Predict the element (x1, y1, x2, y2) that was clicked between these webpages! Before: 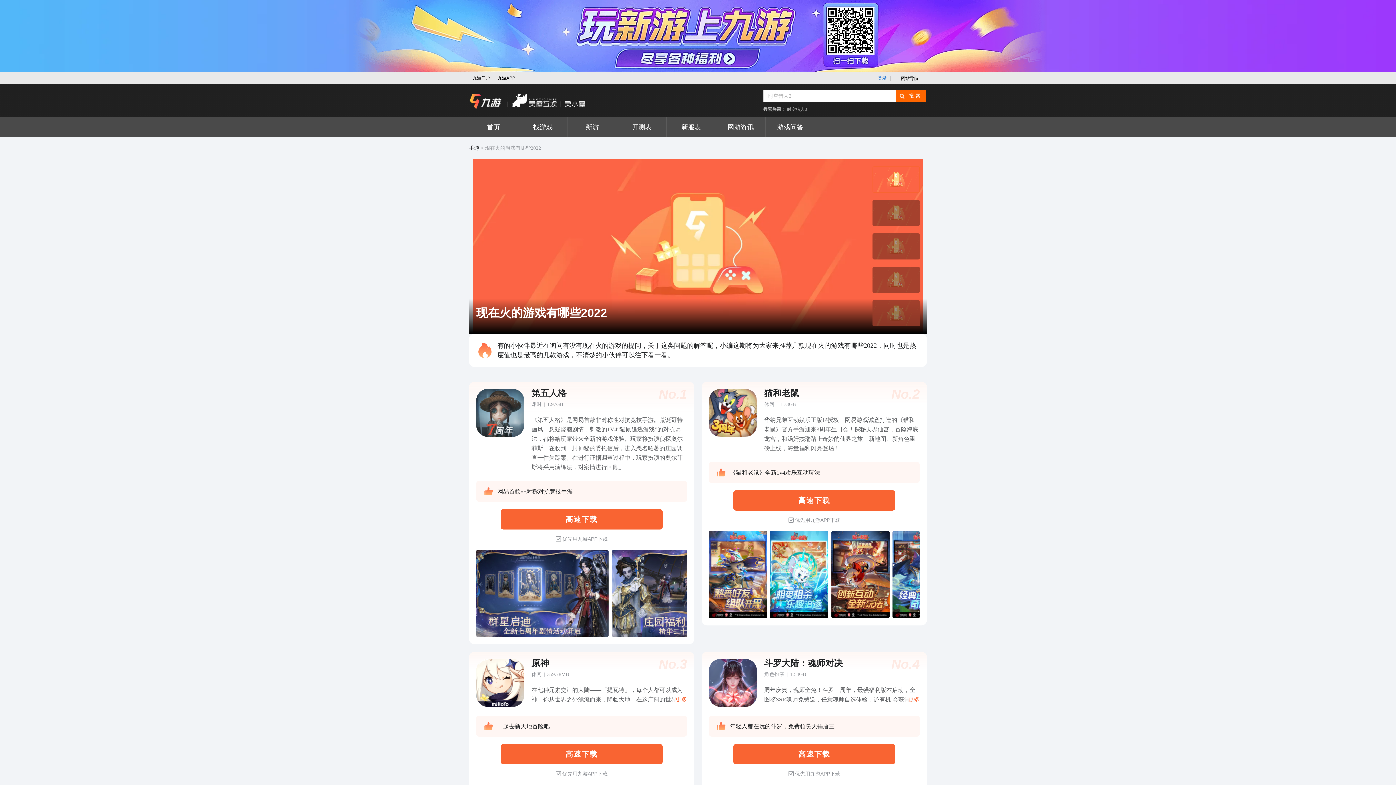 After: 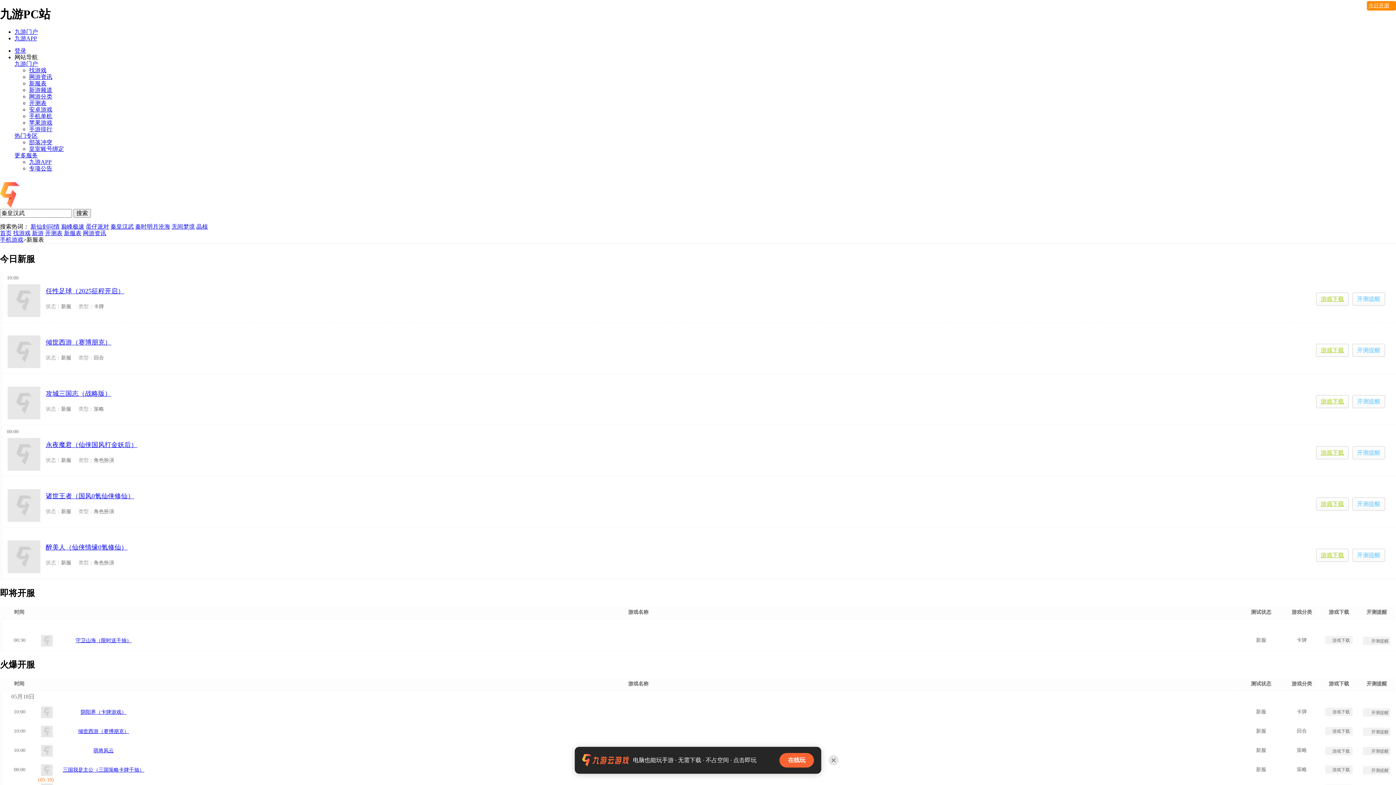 Action: label: 新服表 bbox: (666, 117, 716, 137)